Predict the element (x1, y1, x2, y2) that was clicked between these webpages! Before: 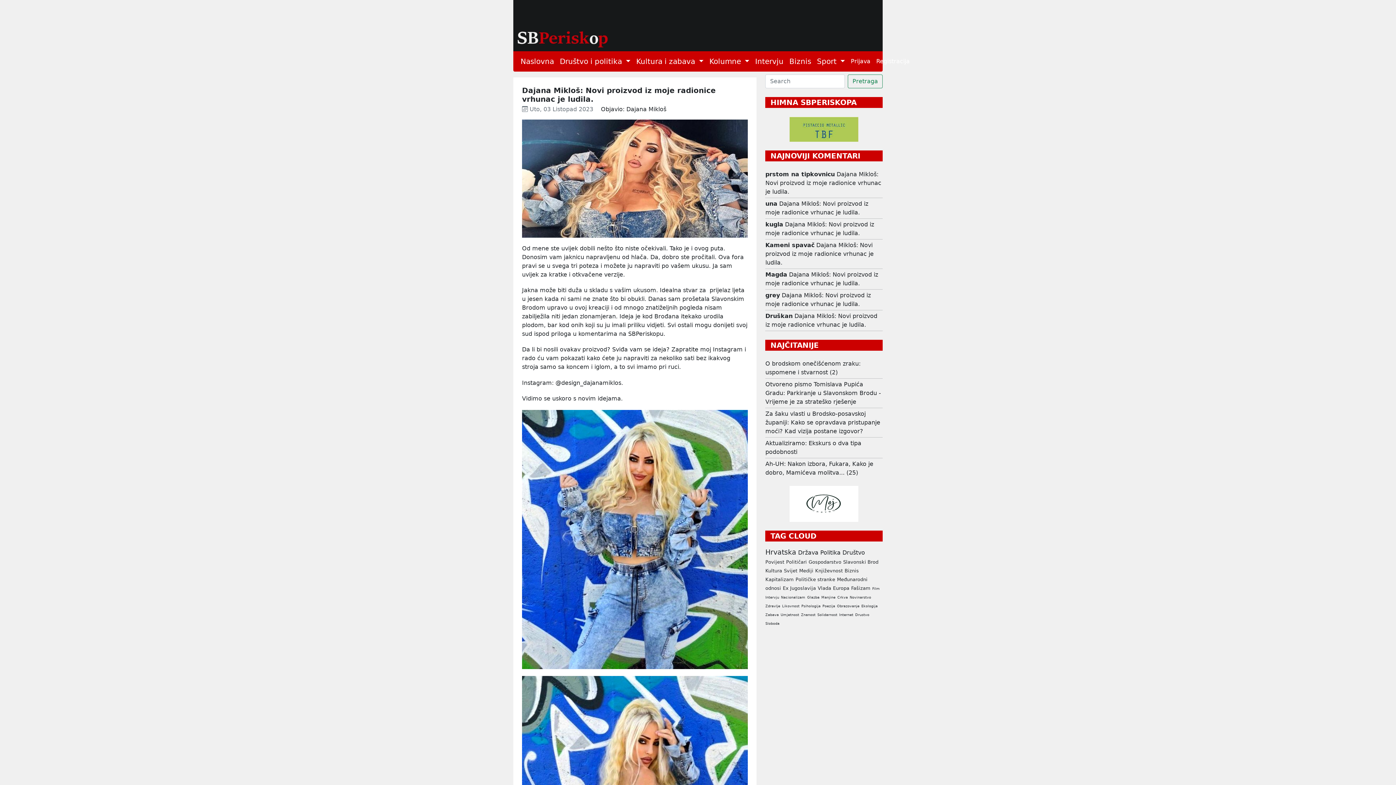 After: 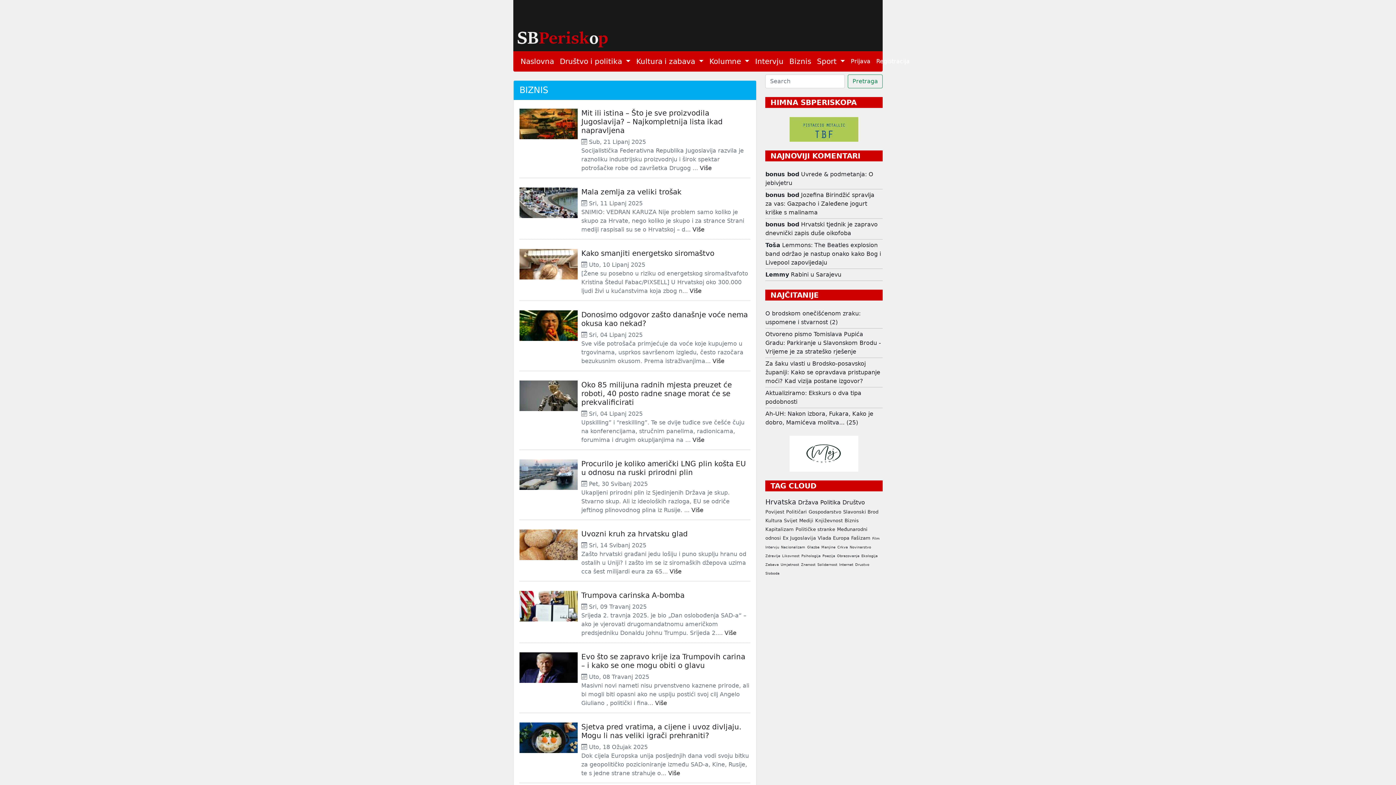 Action: label: Biznis bbox: (786, 53, 814, 69)